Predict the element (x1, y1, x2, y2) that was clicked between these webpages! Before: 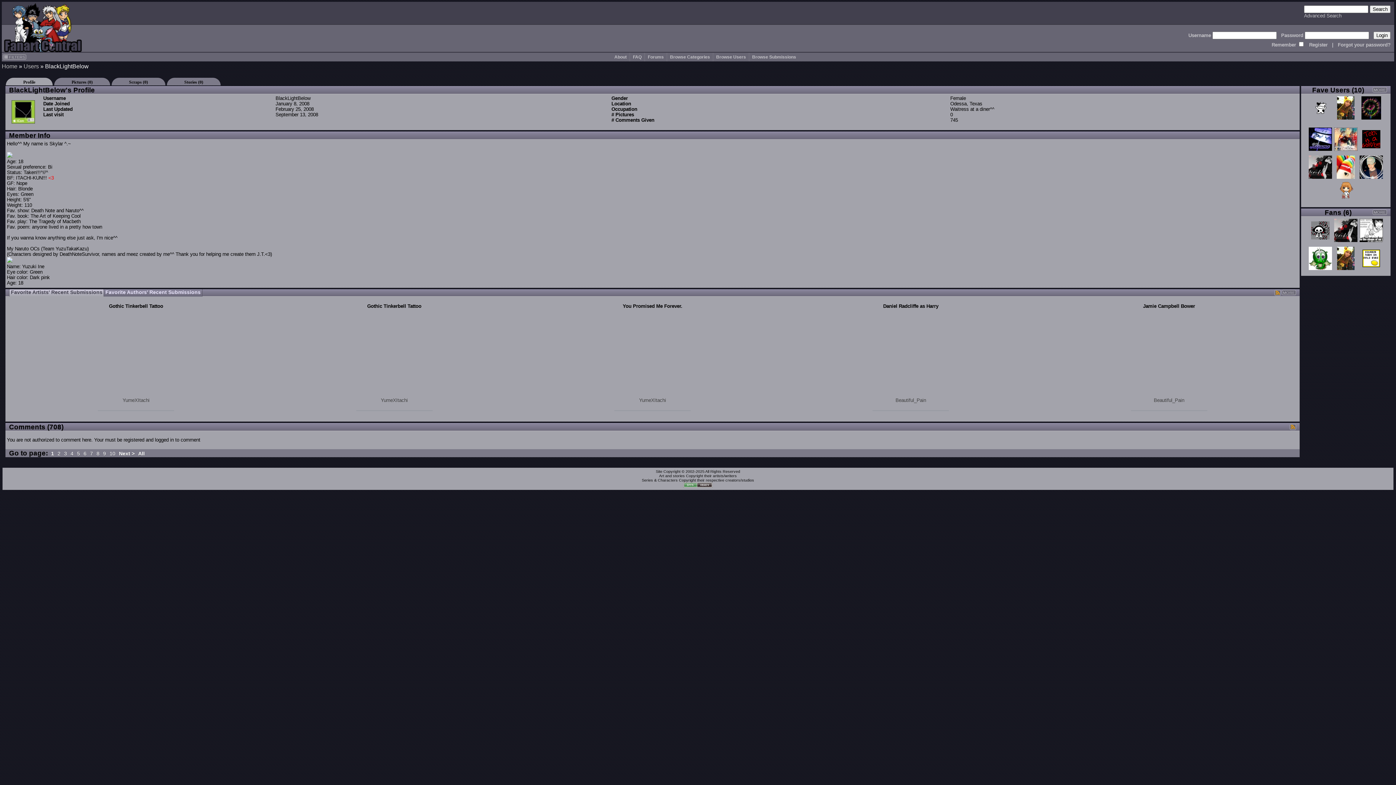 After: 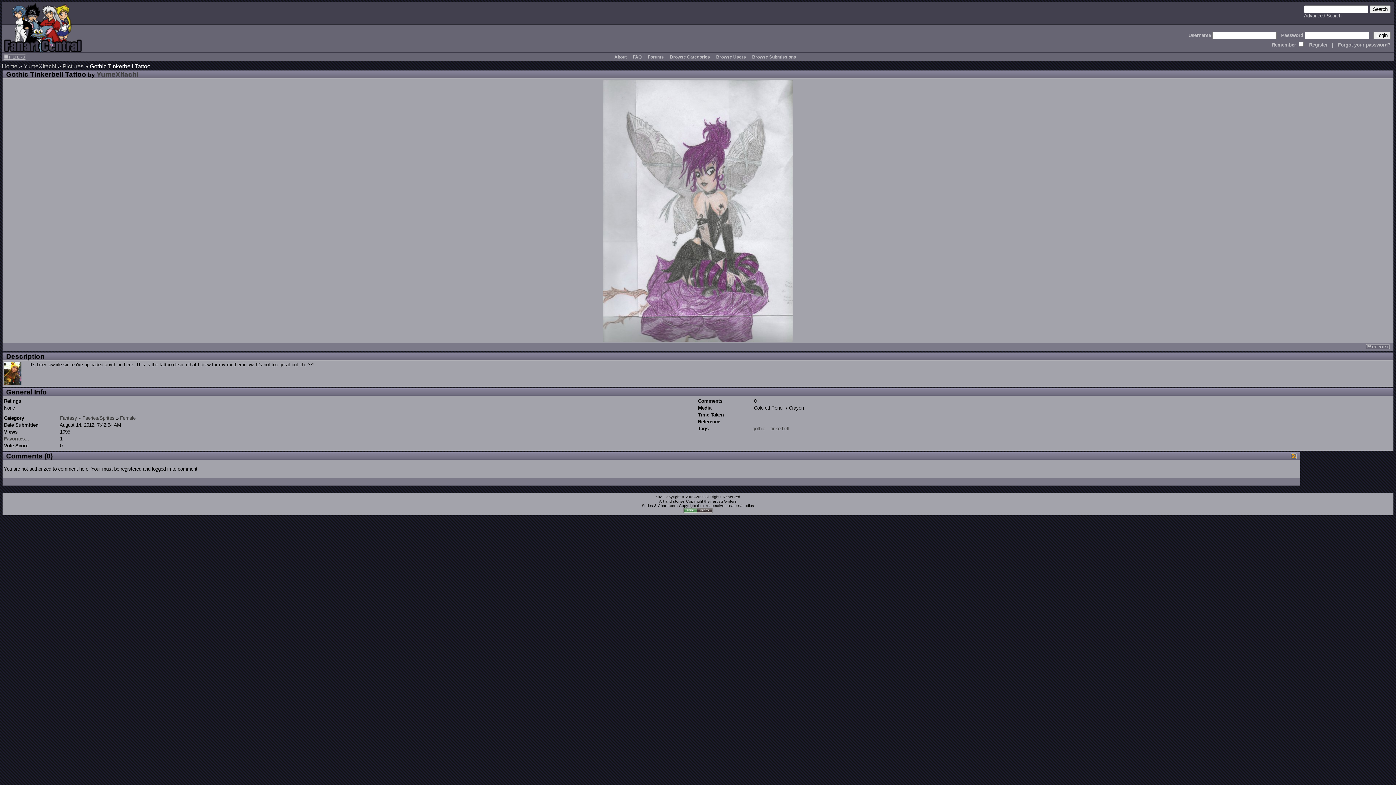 Action: bbox: (367, 303, 421, 308) label: Gothic Tinkerbell Tattoo